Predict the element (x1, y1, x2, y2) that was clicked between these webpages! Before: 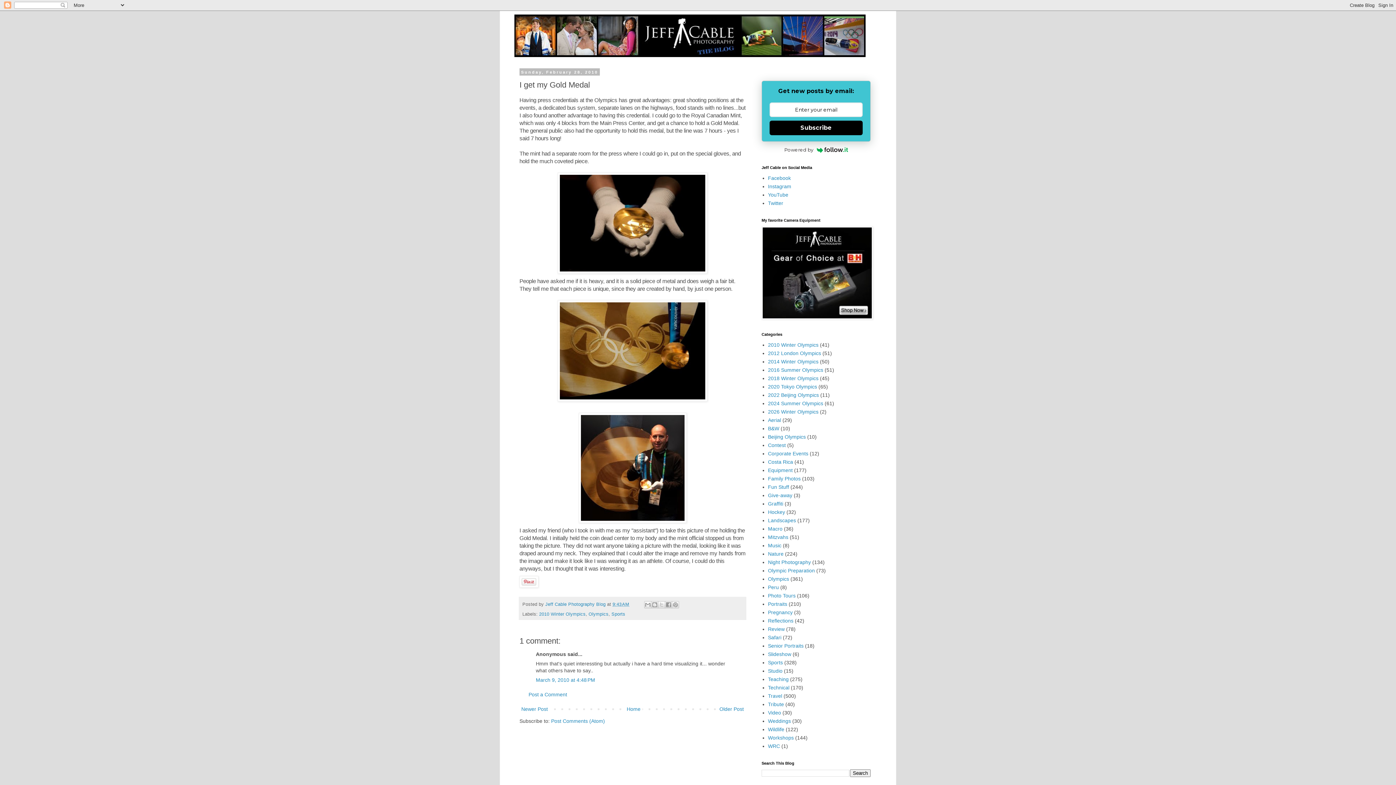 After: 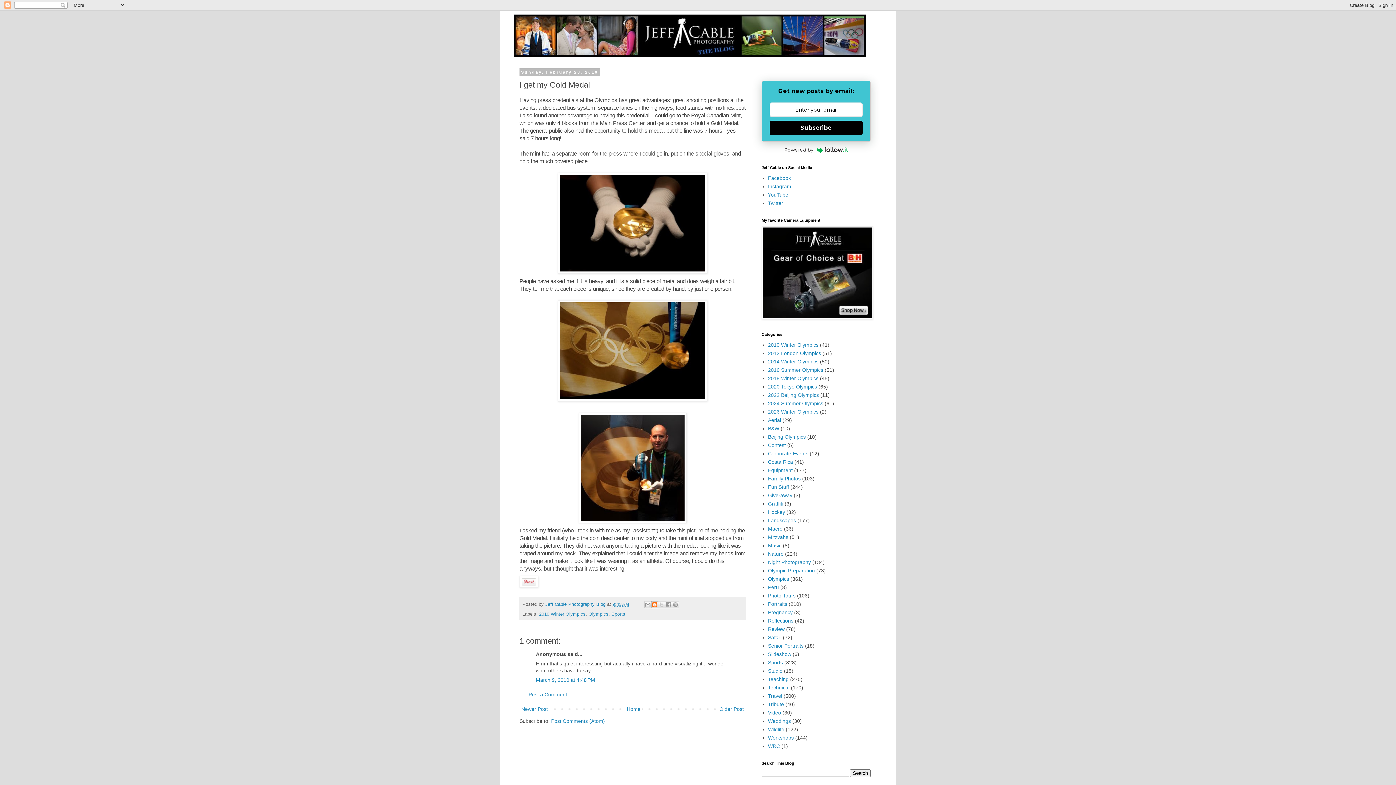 Action: bbox: (651, 601, 658, 608) label: BlogThis!